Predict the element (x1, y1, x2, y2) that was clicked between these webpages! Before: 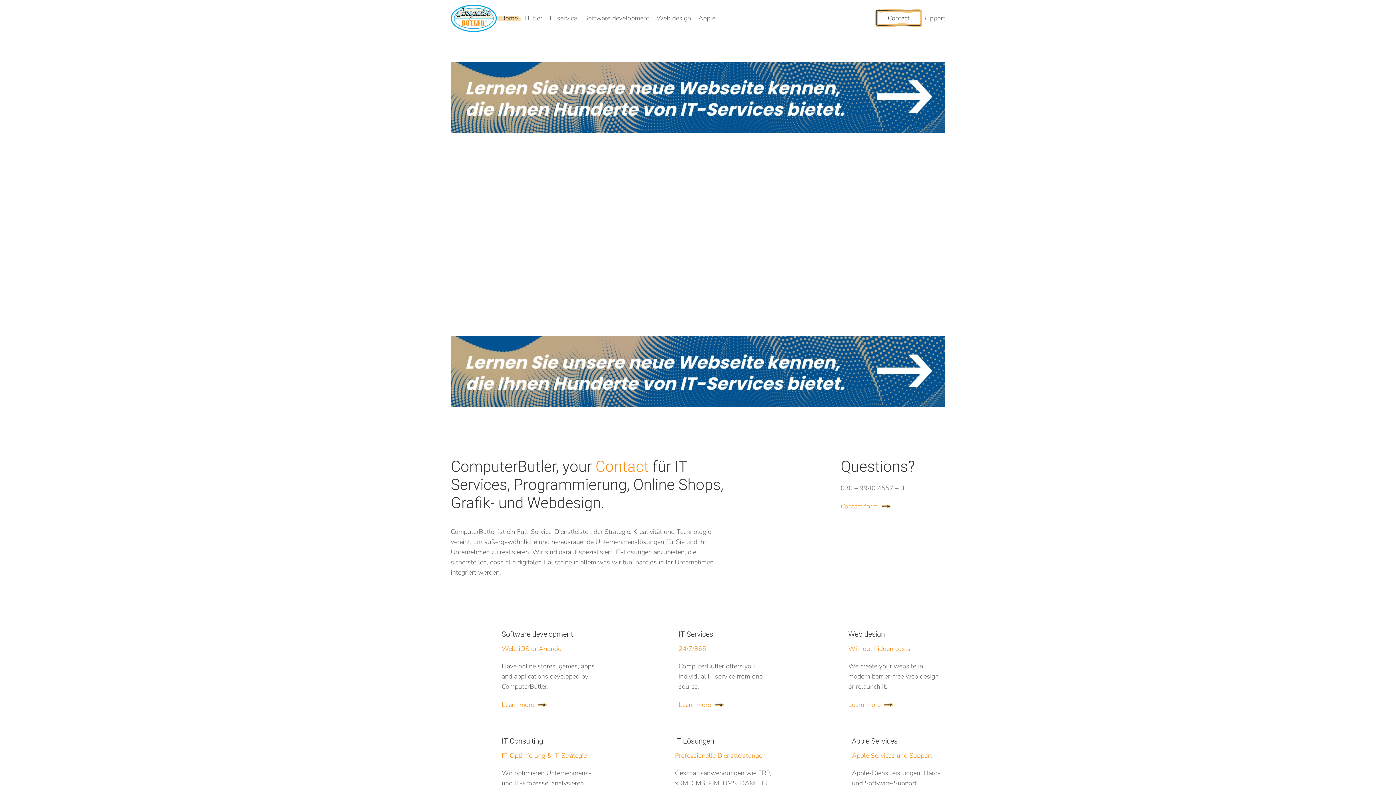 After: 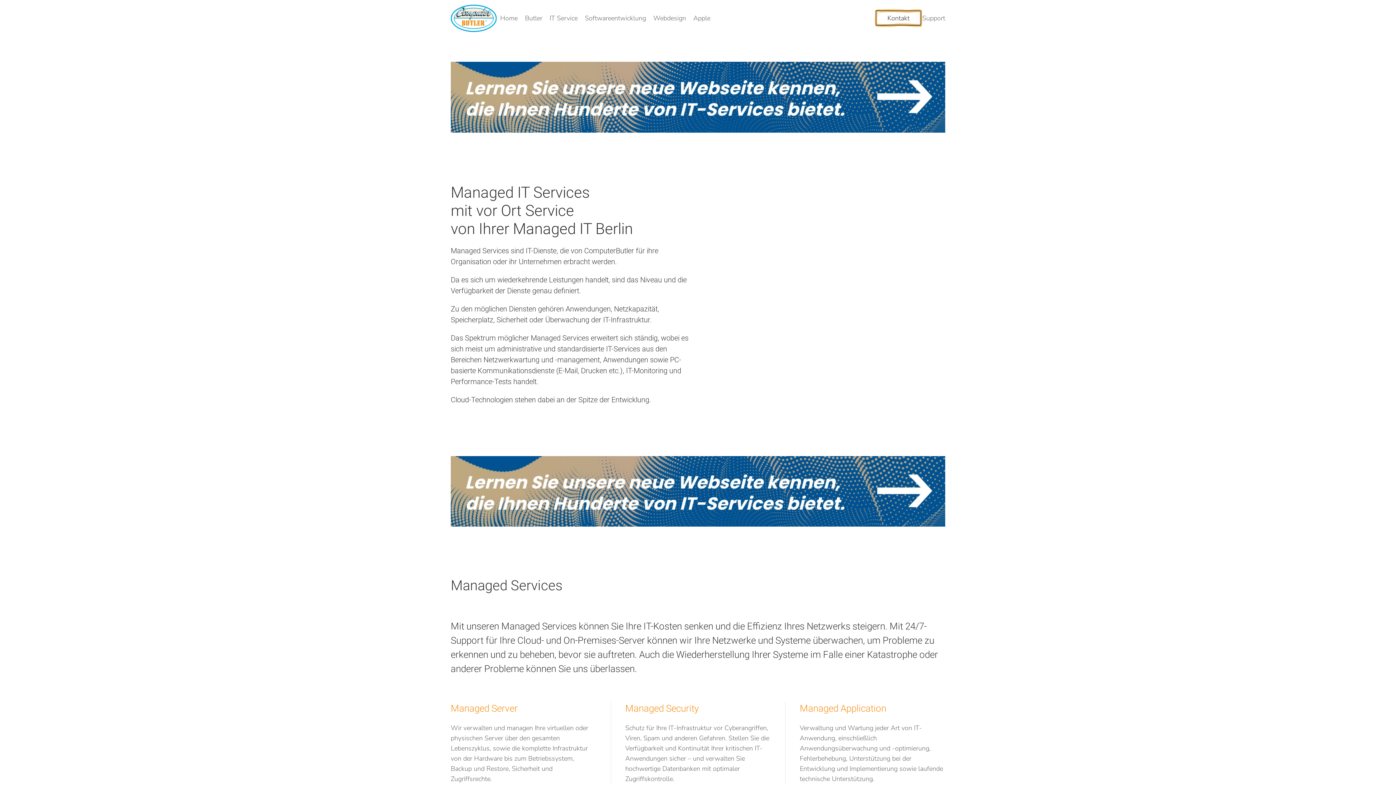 Action: label: Learn more bbox: (678, 699, 725, 710)